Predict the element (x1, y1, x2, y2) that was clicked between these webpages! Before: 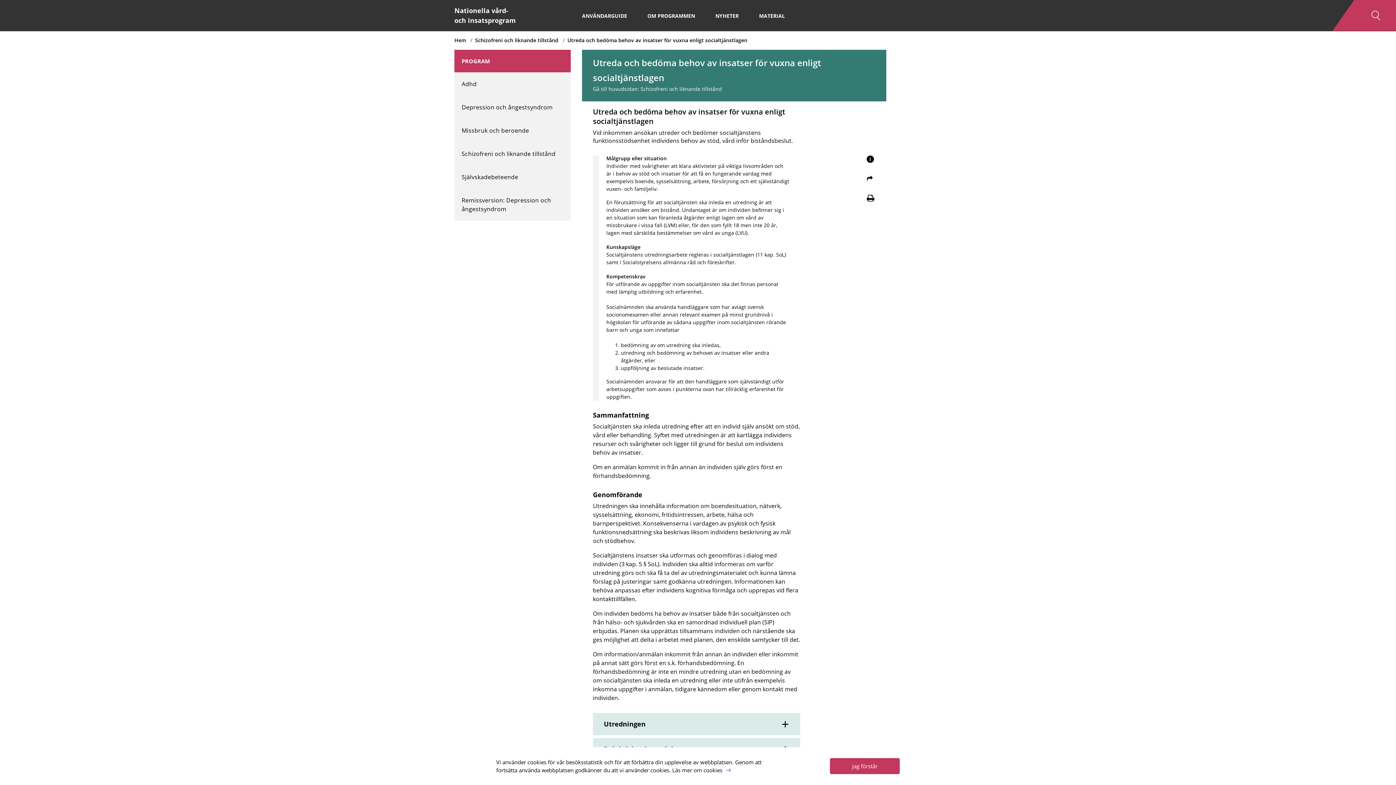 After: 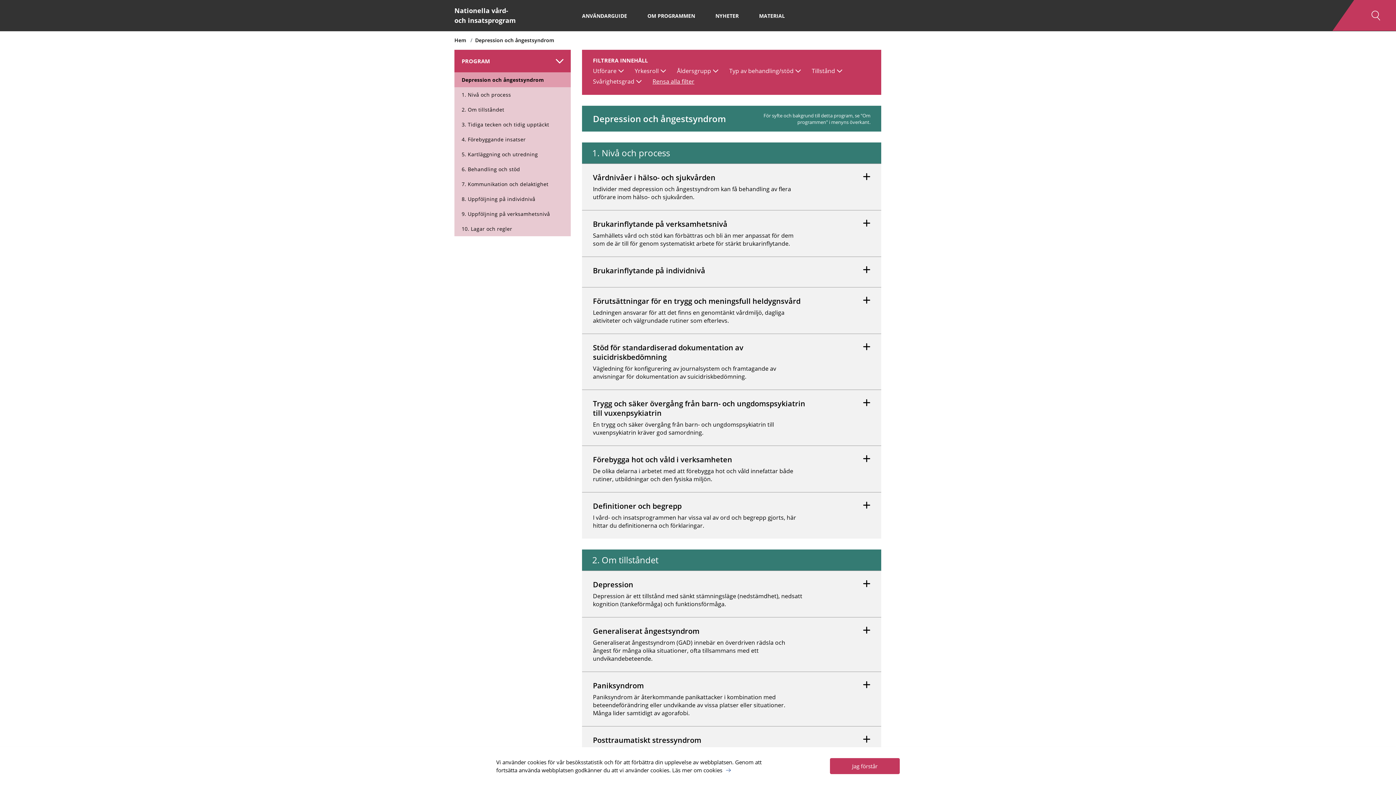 Action: label: Depression och ångestsyndrom bbox: (454, 95, 570, 118)